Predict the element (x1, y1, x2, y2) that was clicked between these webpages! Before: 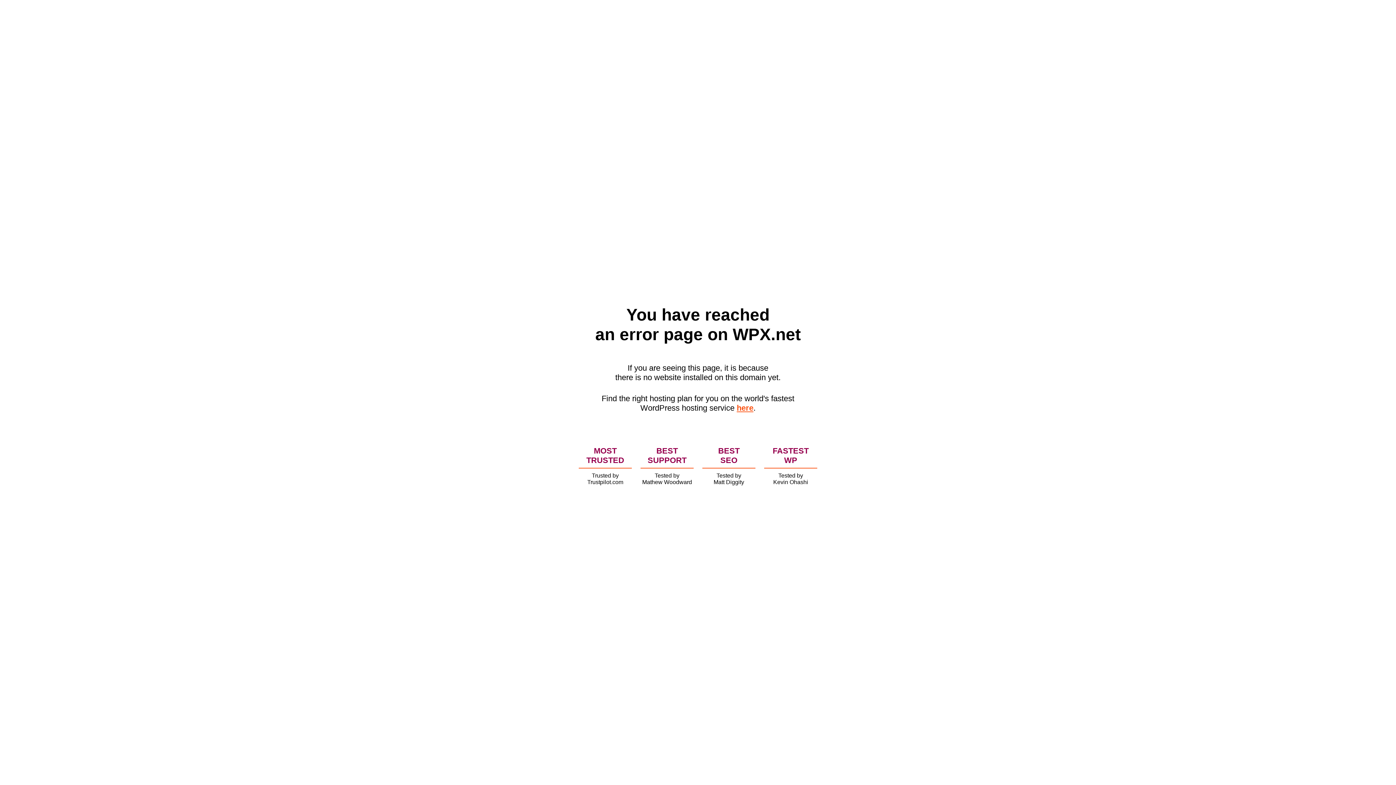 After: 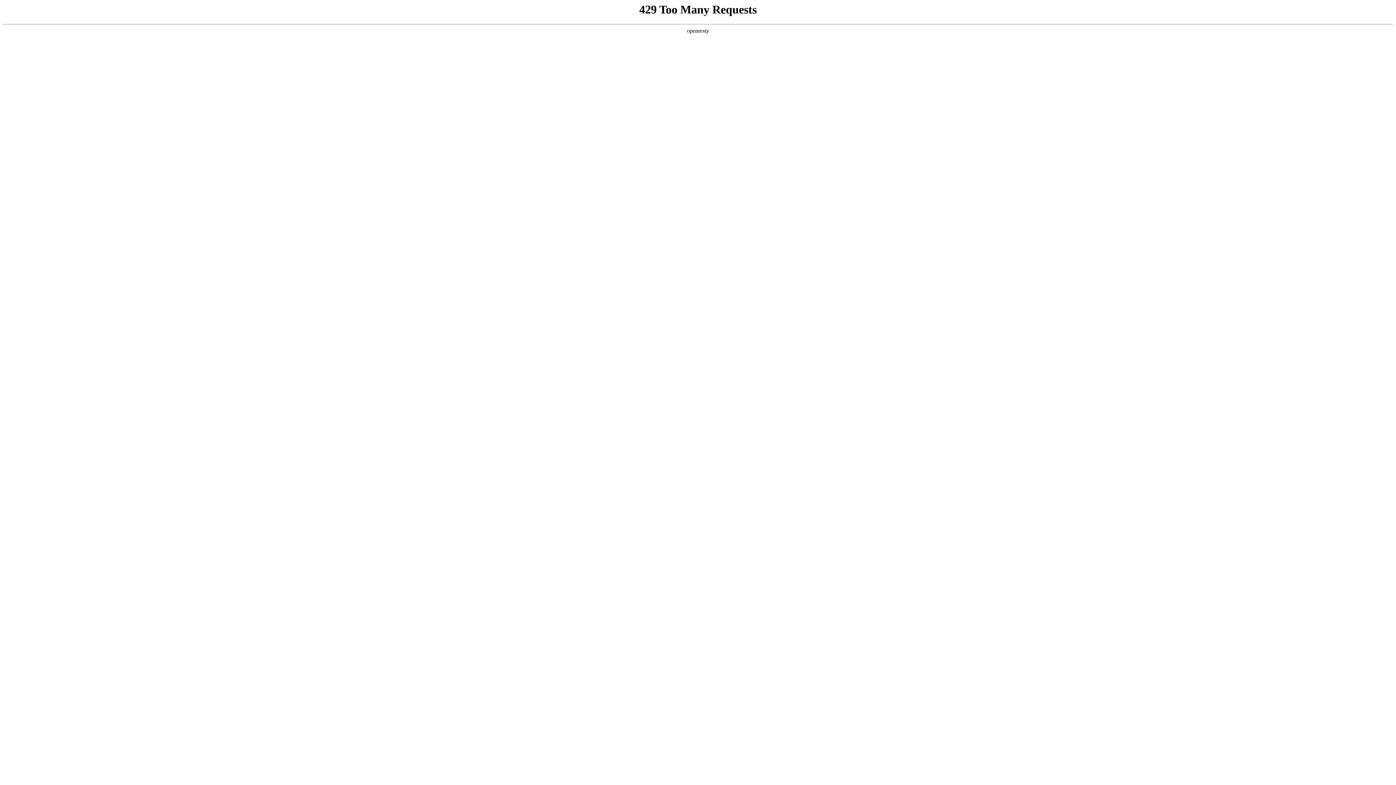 Action: bbox: (736, 403, 753, 412) label: here